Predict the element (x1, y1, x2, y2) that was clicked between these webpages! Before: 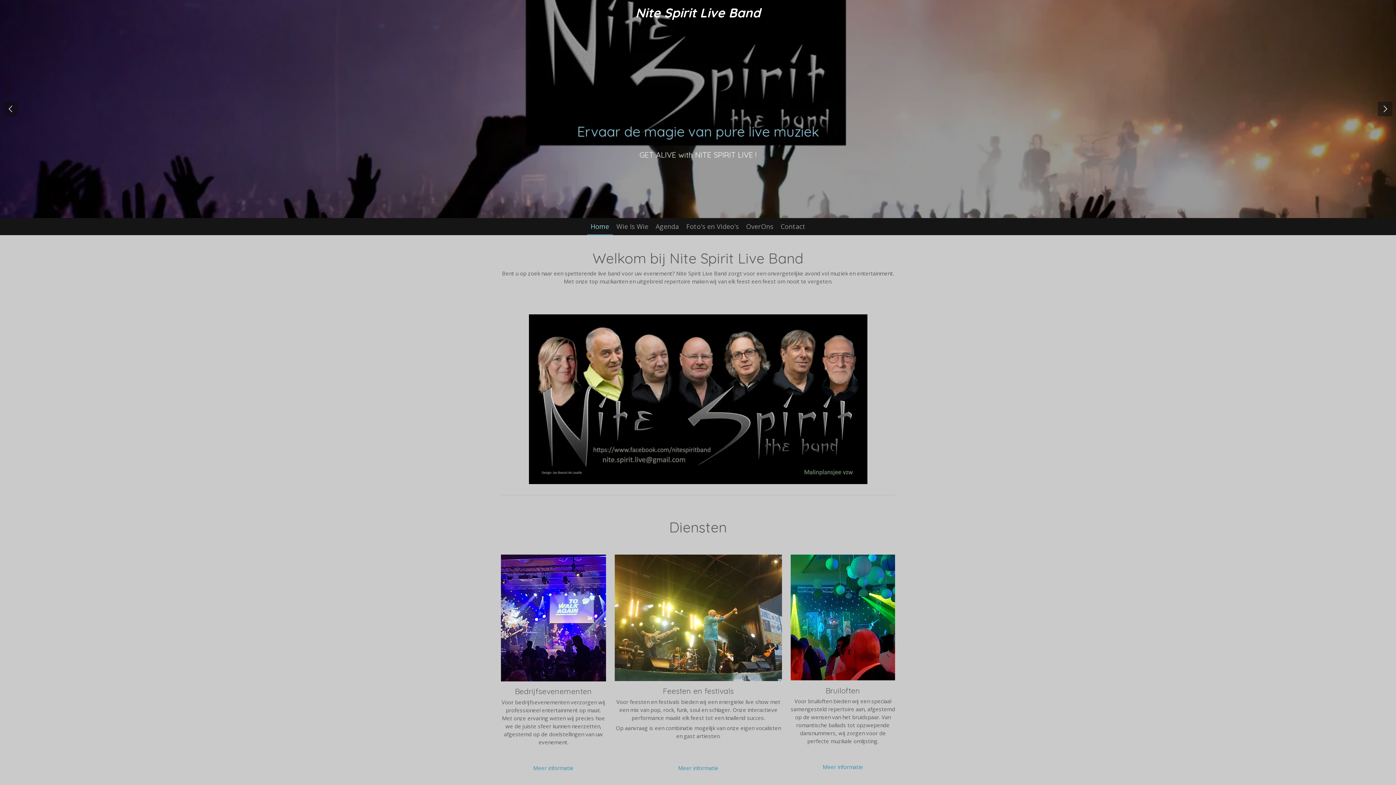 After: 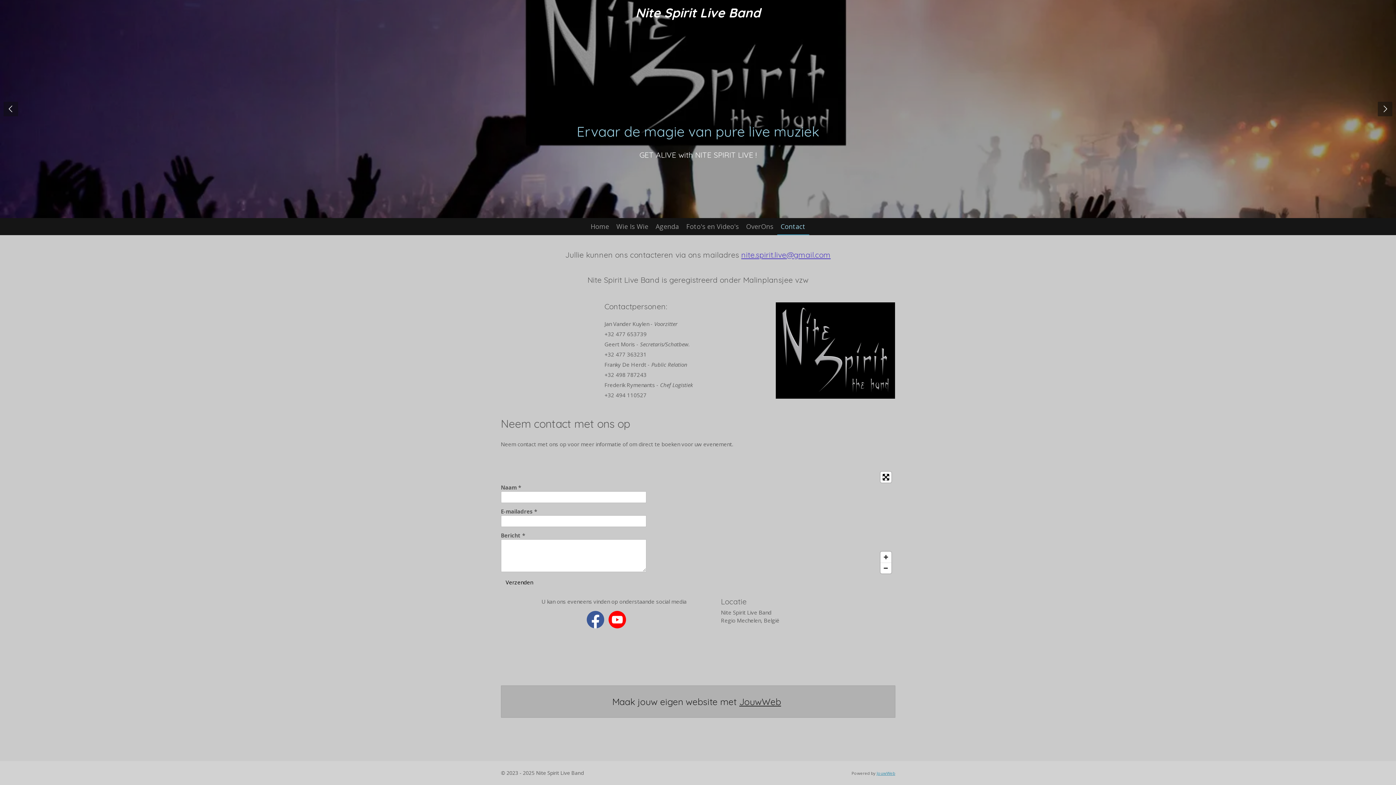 Action: label: Contact bbox: (777, 218, 809, 234)